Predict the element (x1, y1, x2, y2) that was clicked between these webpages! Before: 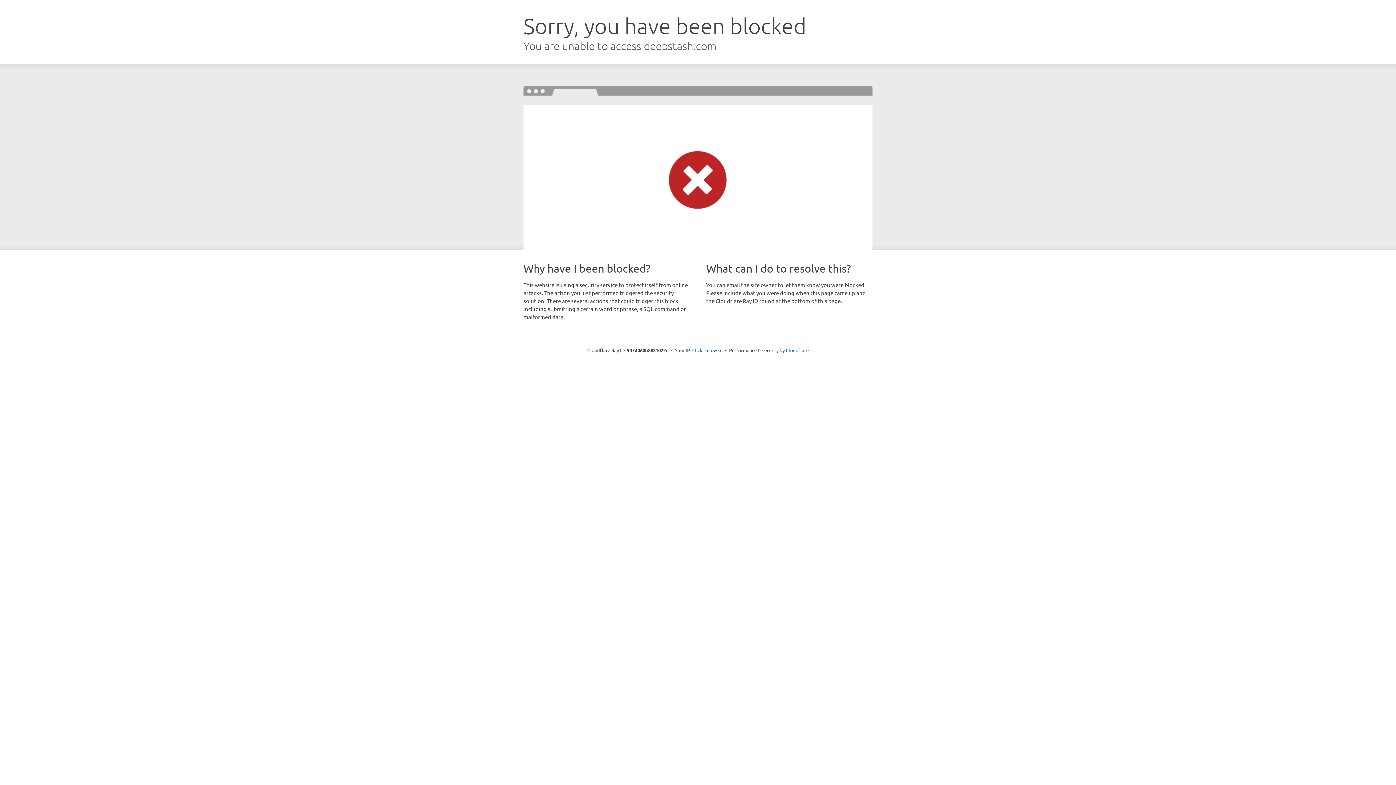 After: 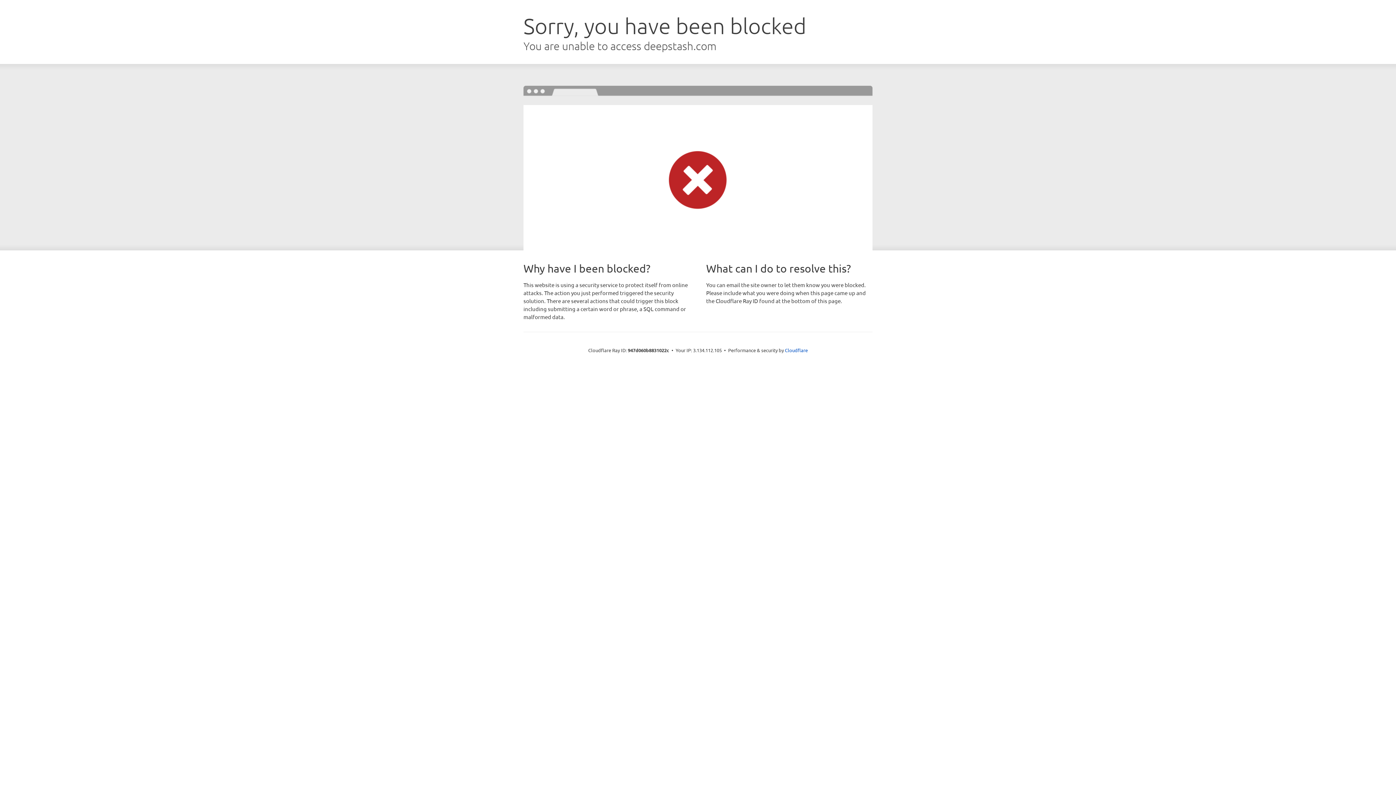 Action: label: Click to reveal bbox: (692, 346, 722, 353)